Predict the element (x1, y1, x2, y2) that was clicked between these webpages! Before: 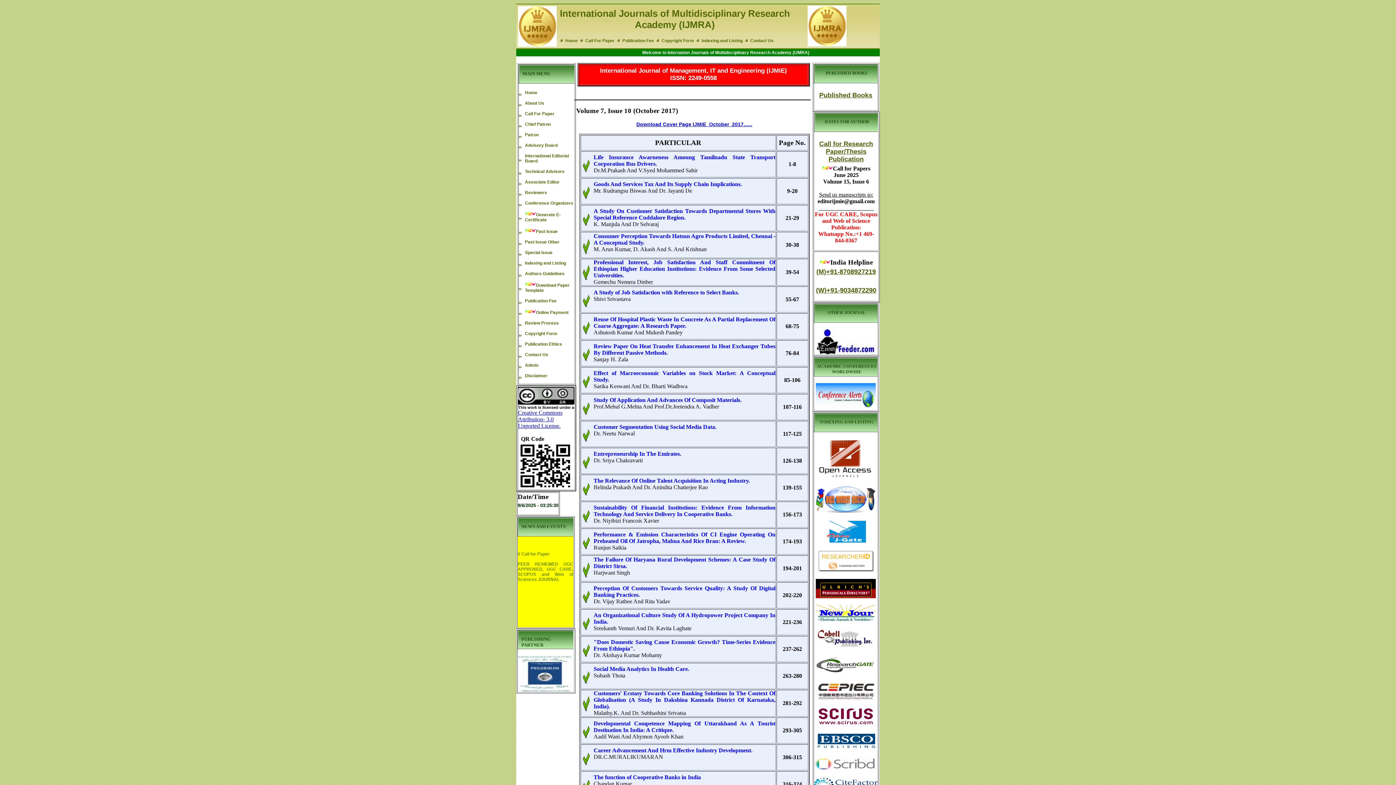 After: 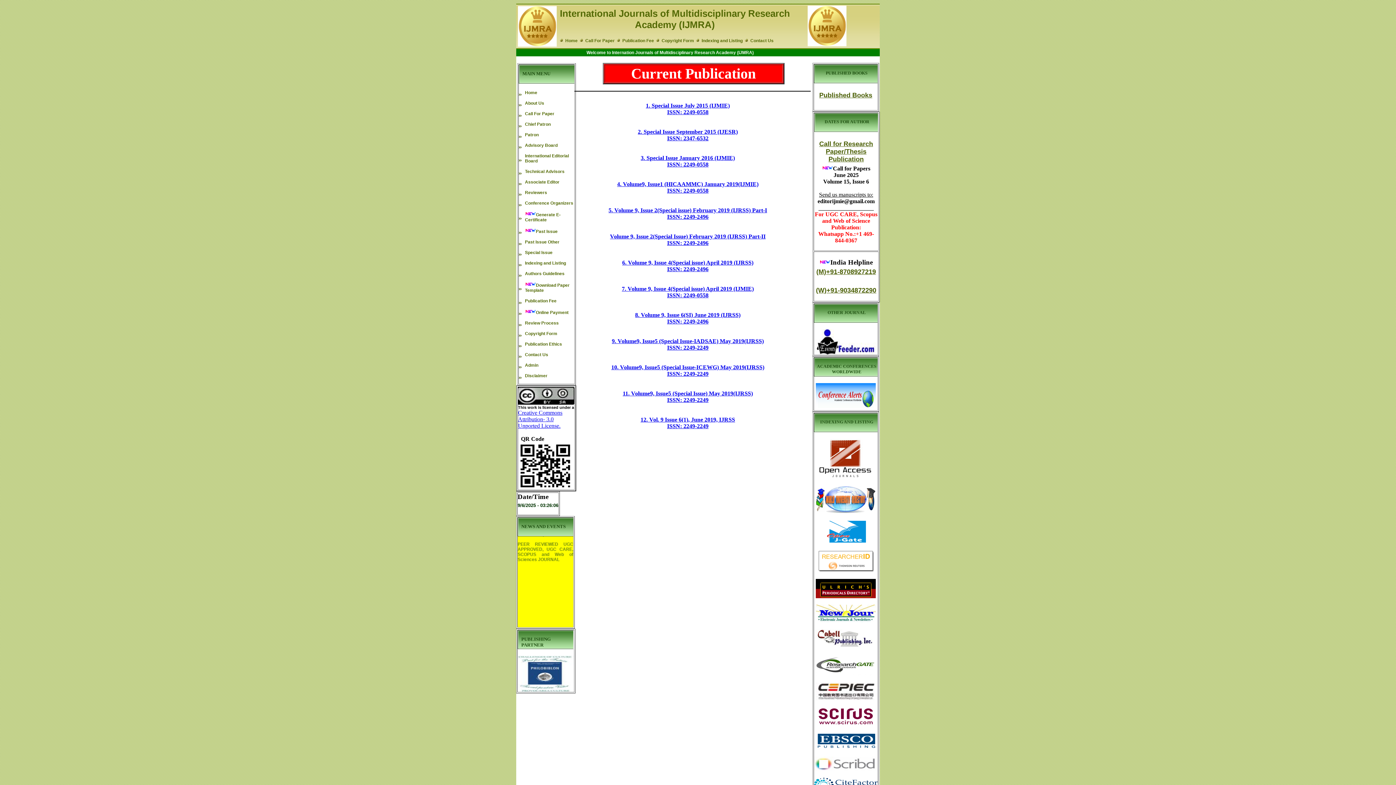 Action: label: Special Issue bbox: (518, 250, 574, 260)